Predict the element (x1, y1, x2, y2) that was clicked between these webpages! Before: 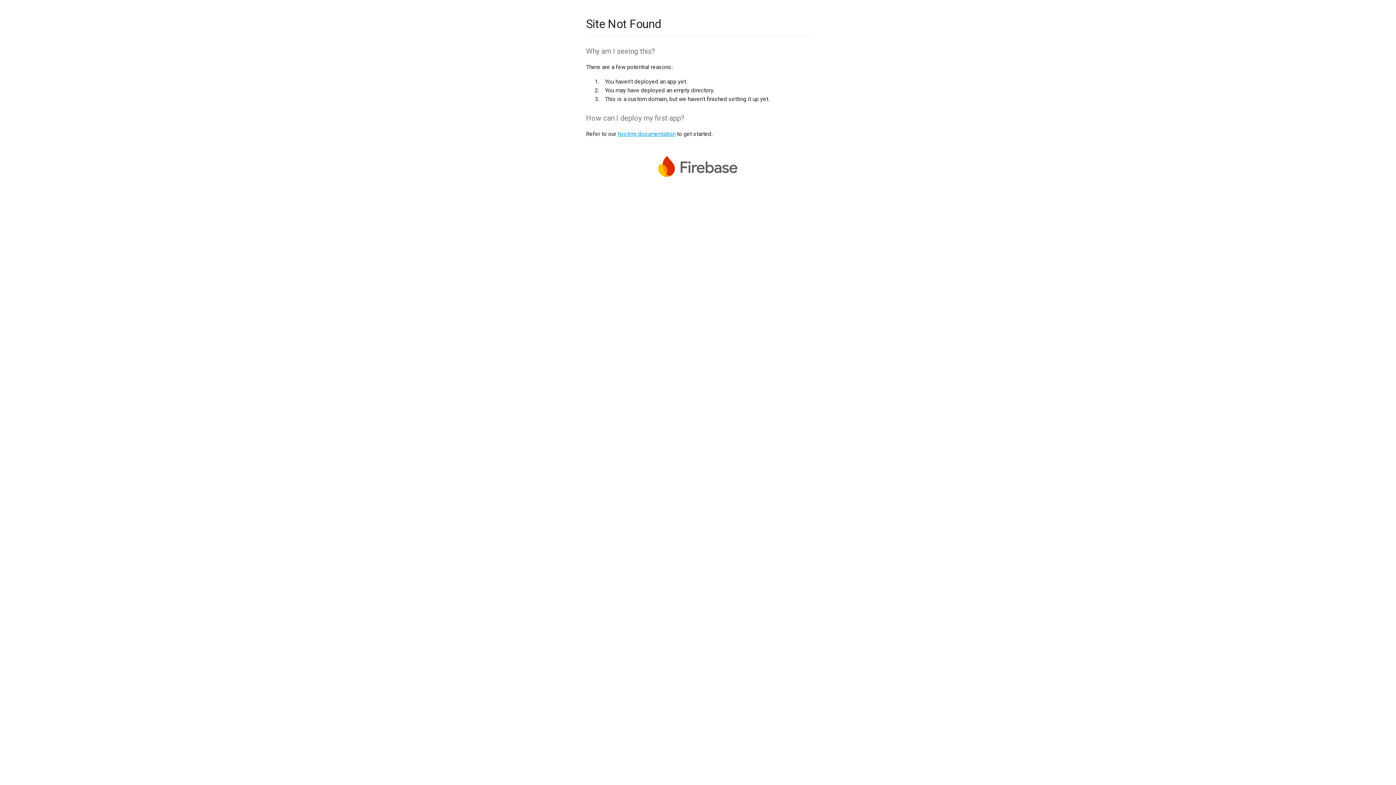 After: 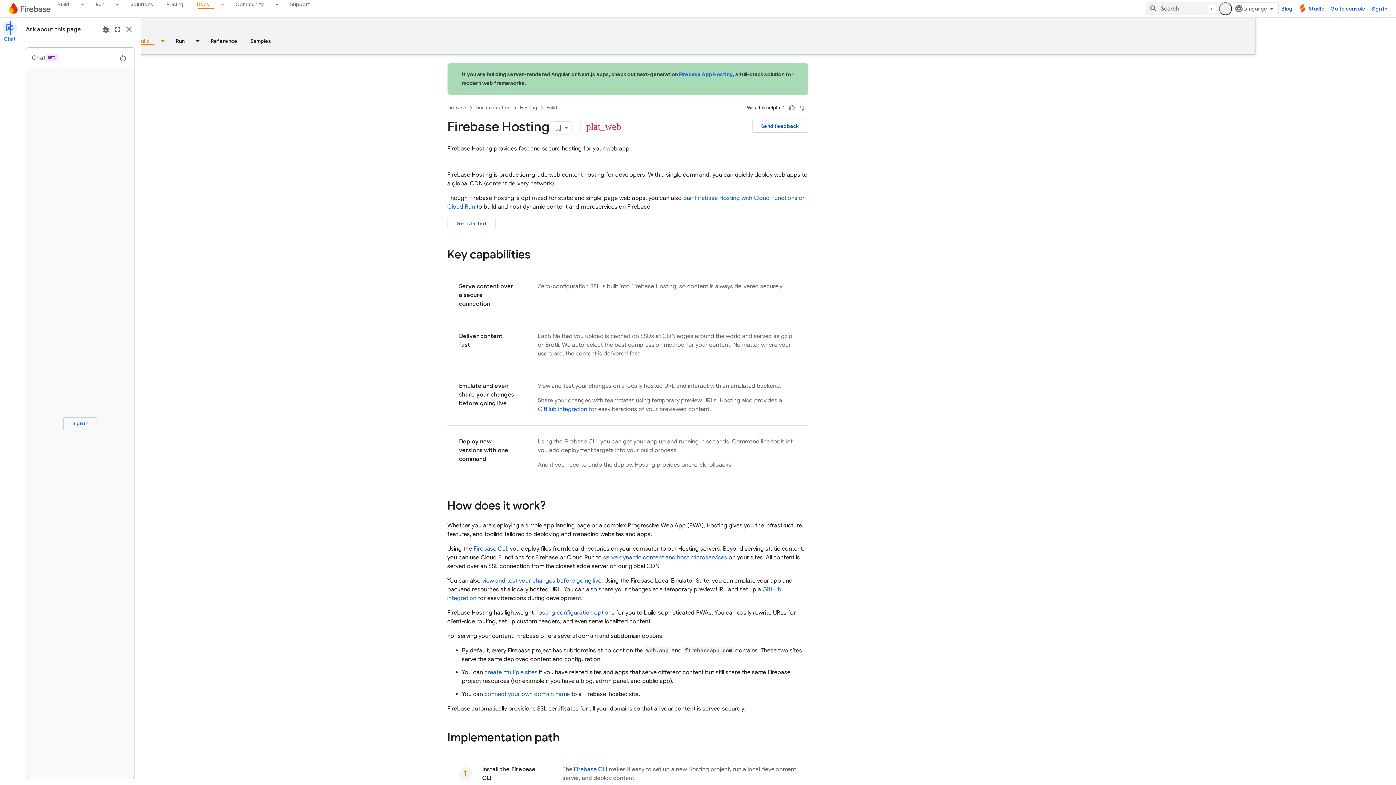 Action: bbox: (617, 130, 675, 137) label: hosting documentation